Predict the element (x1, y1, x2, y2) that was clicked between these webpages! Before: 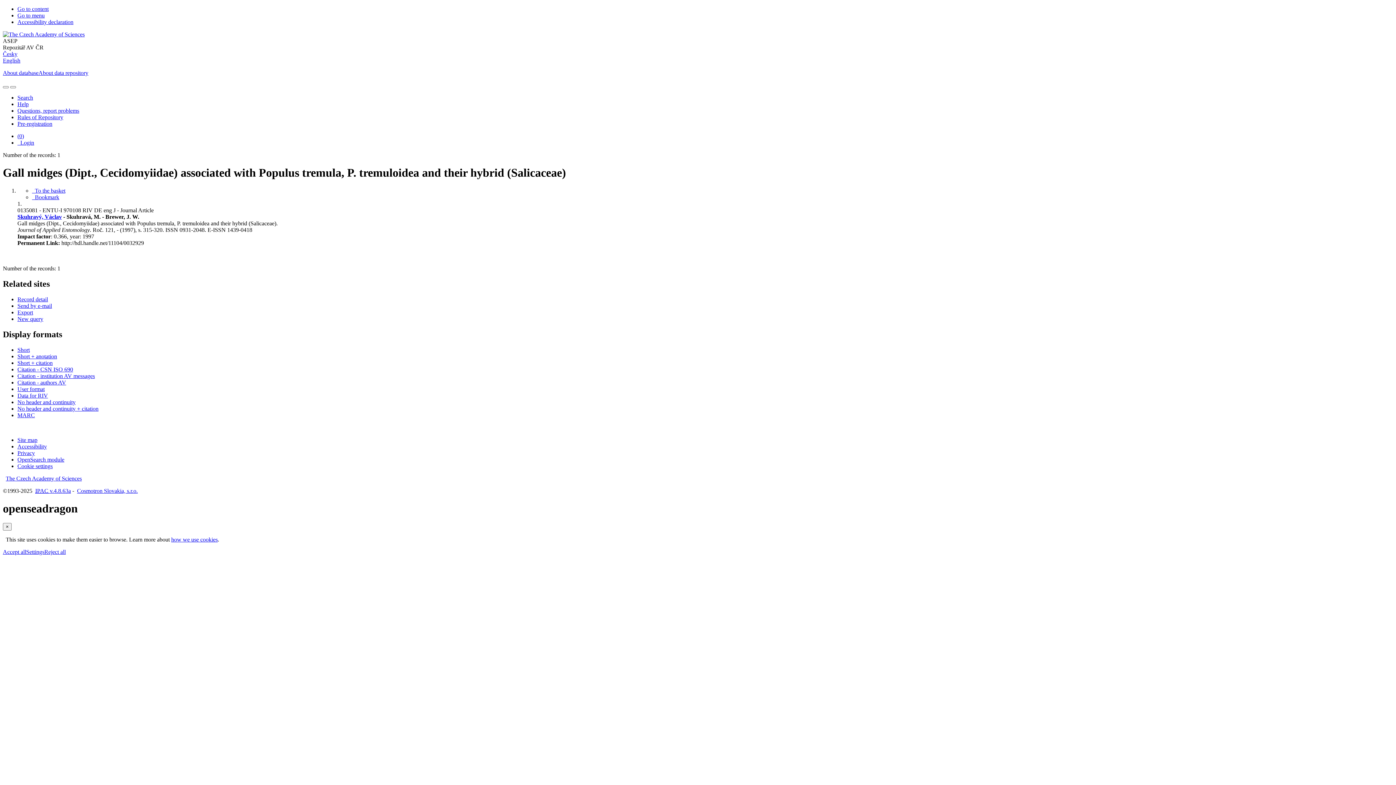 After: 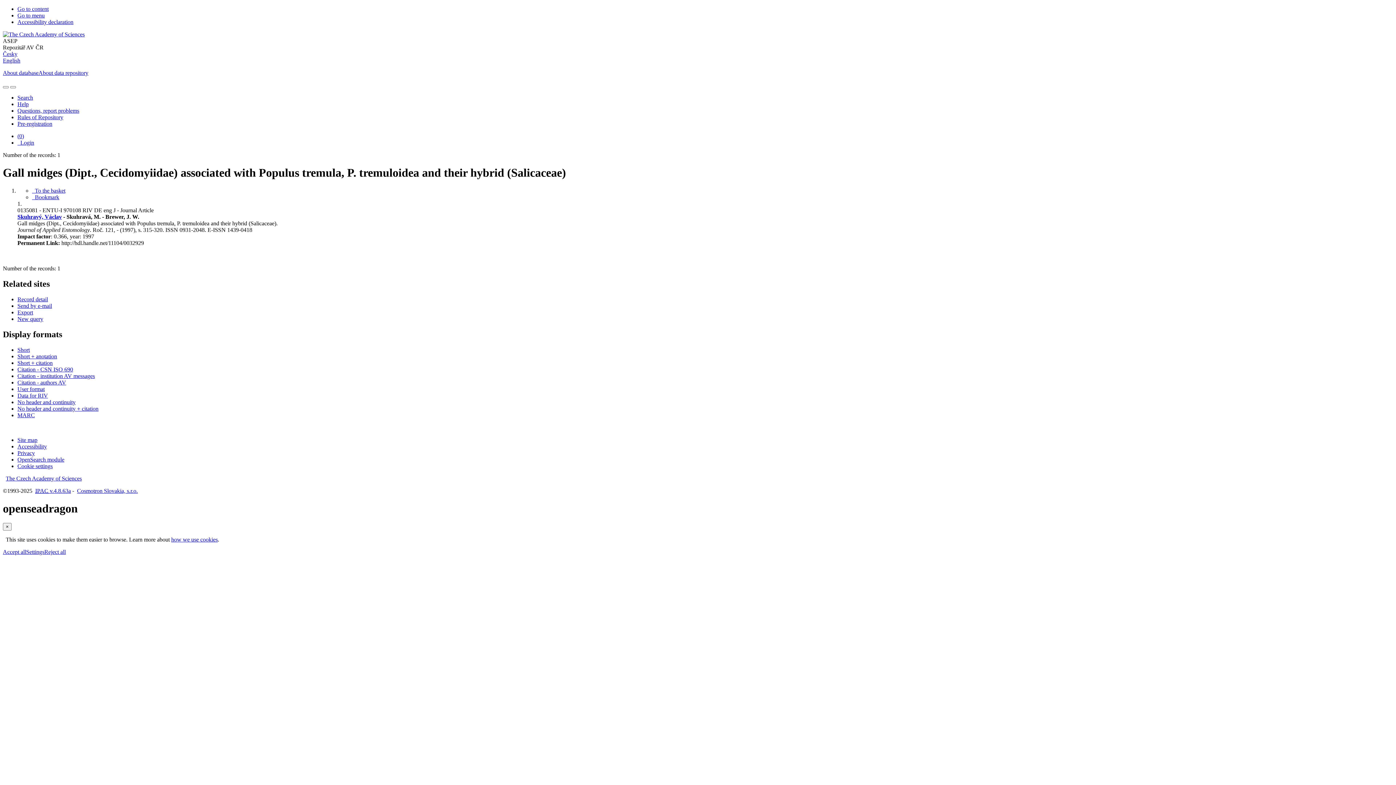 Action: label: About data repository bbox: (38, 69, 88, 76)